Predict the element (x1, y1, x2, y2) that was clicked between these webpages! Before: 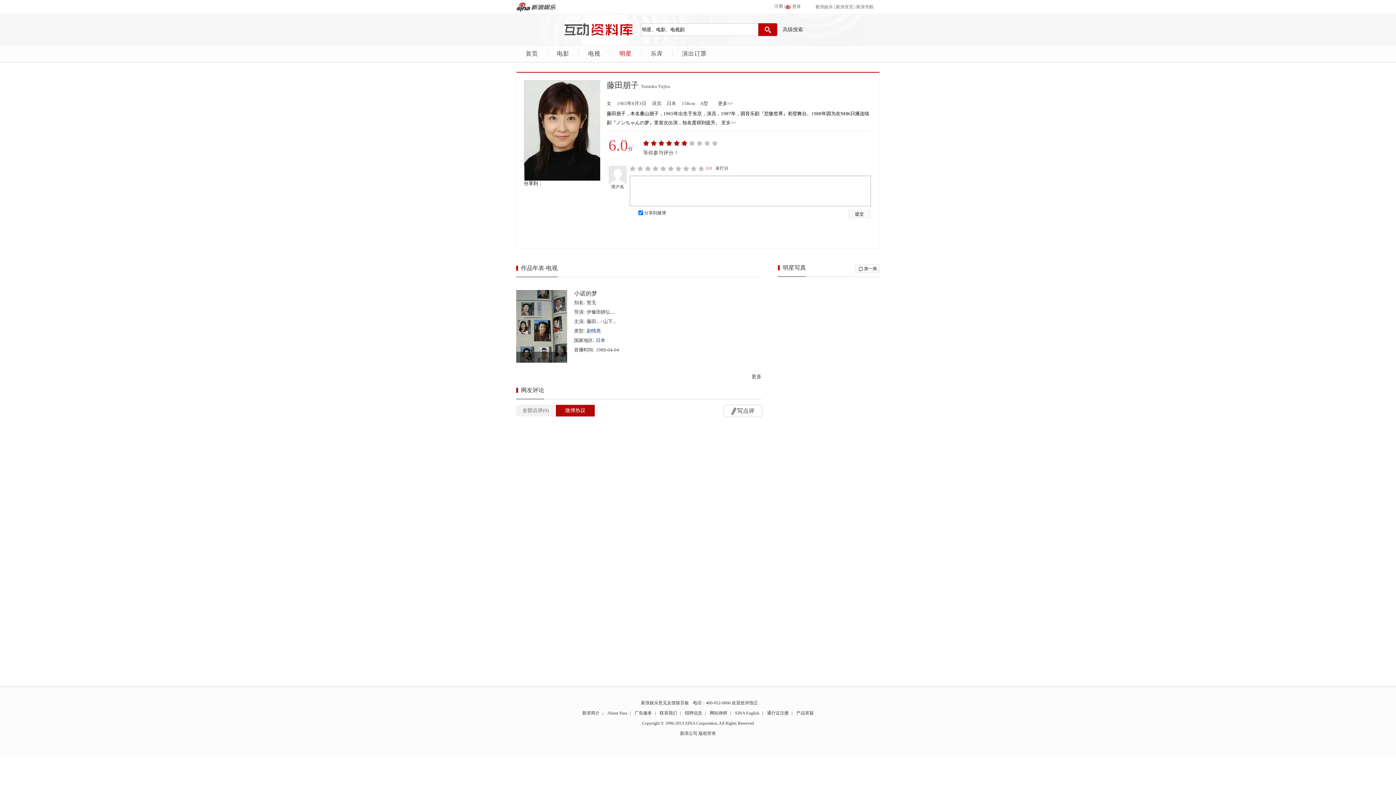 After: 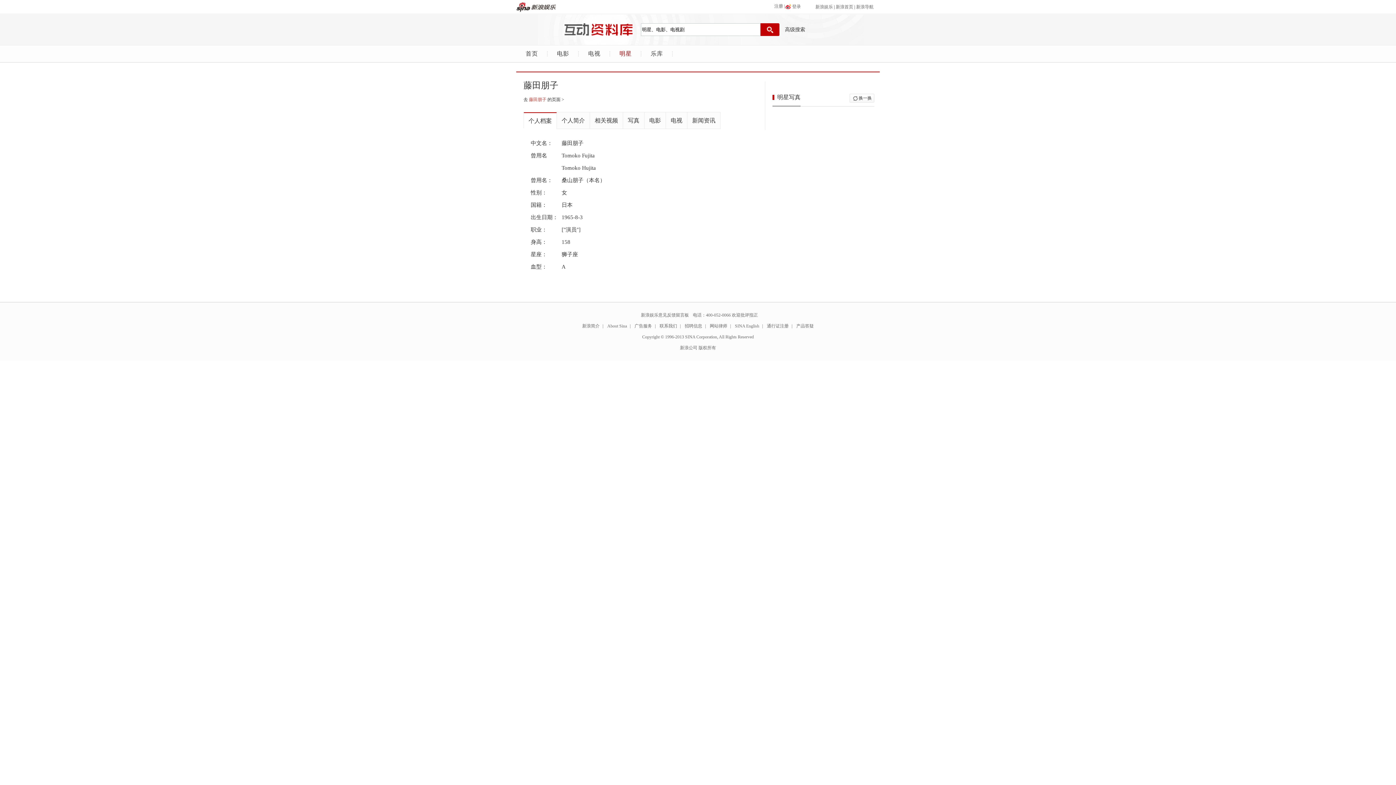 Action: bbox: (718, 100, 732, 106) label: 更多>>